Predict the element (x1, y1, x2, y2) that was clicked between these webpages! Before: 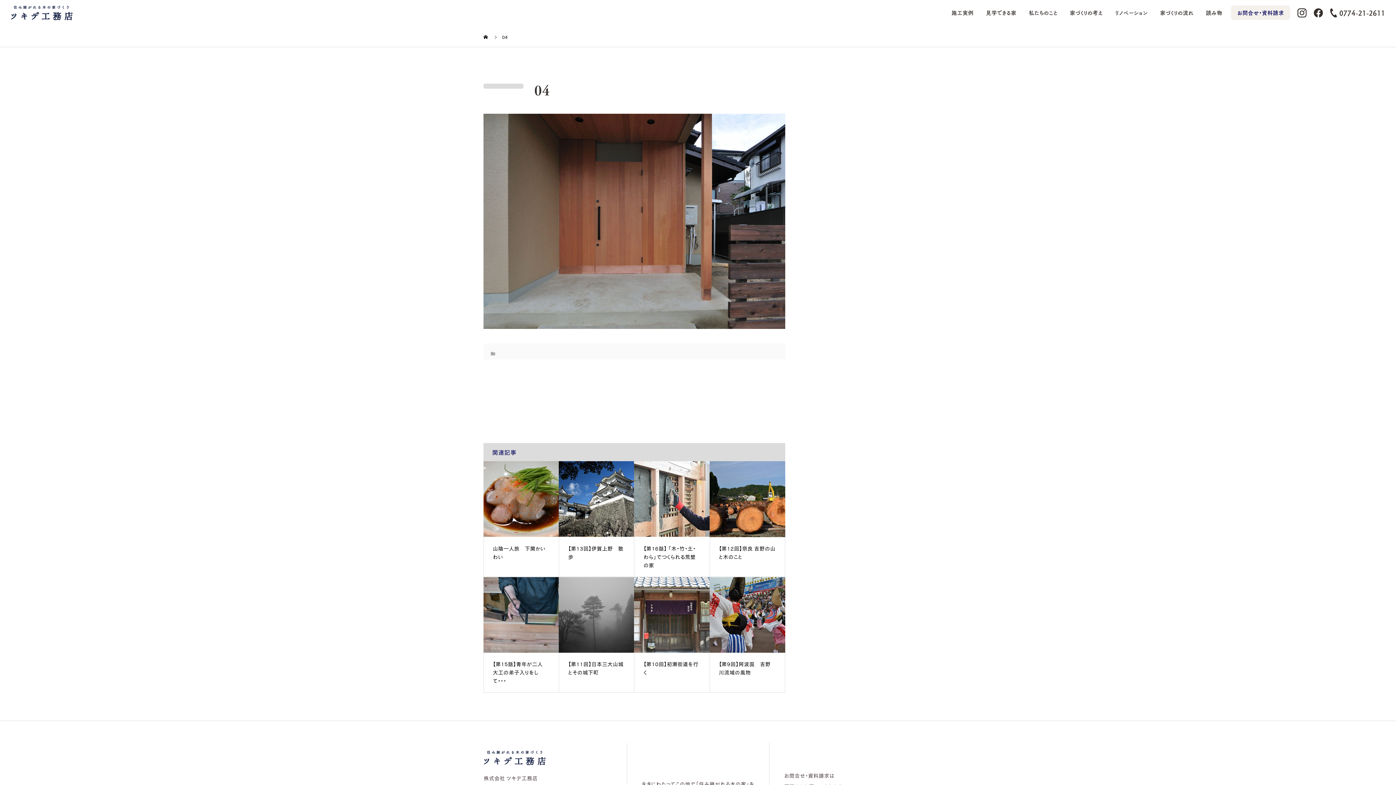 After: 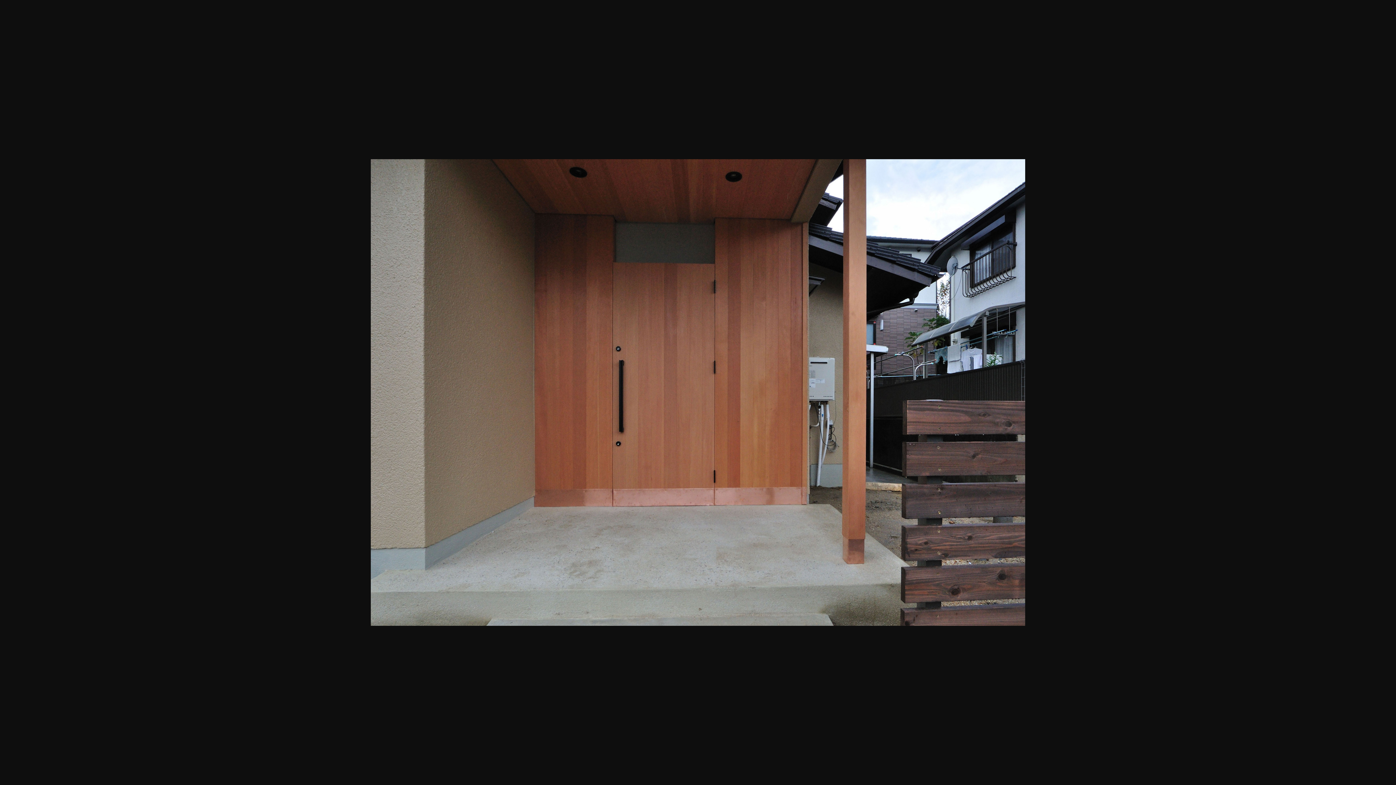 Action: bbox: (483, 317, 785, 326)